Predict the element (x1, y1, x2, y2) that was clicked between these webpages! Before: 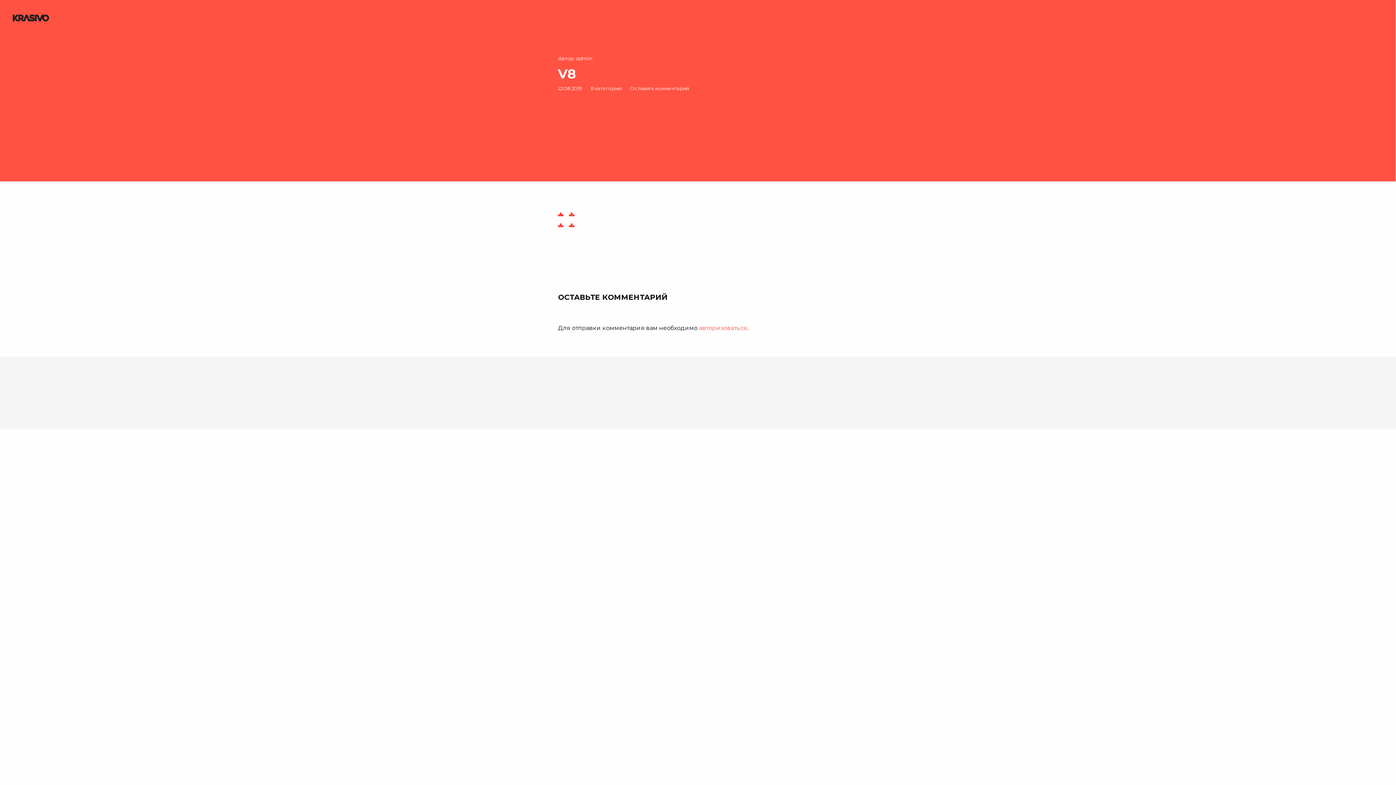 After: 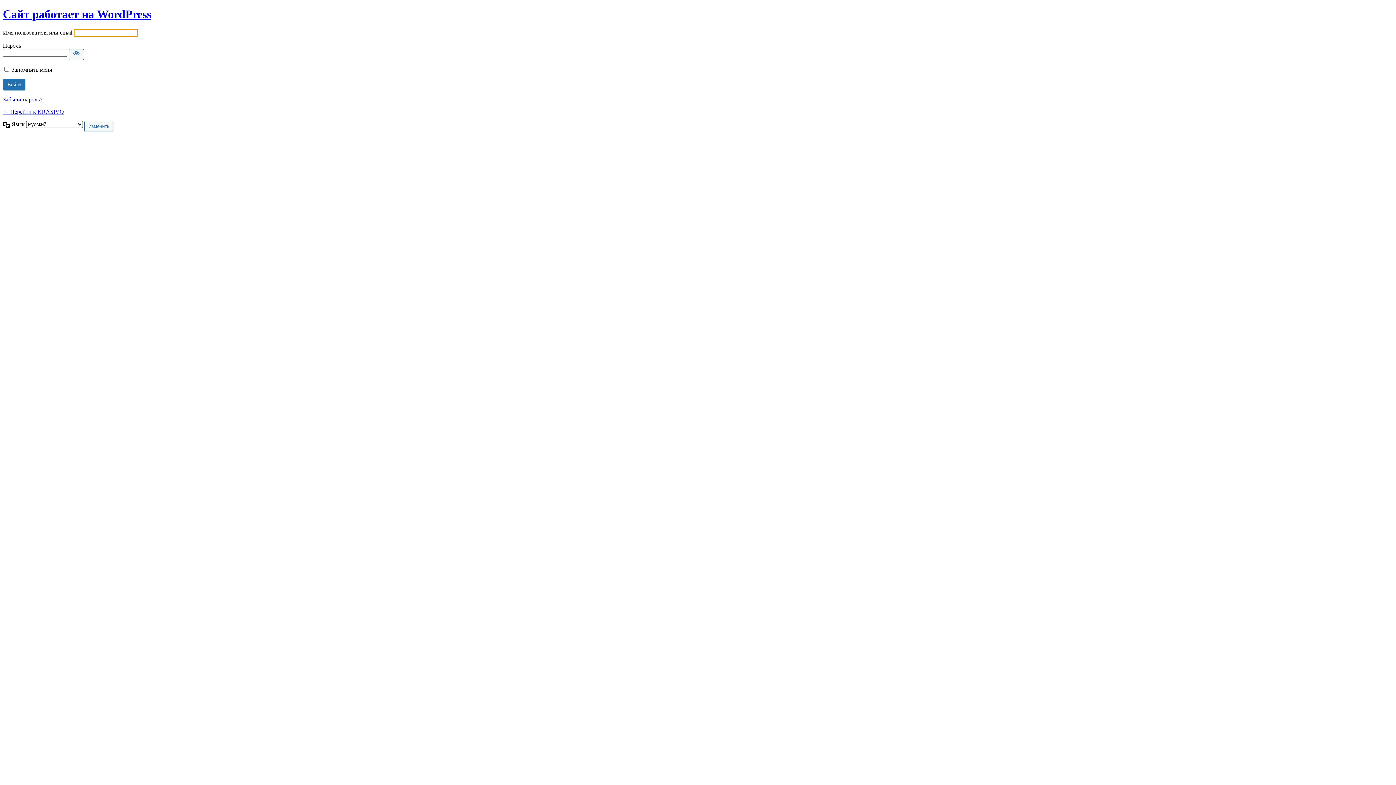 Action: label: авторизоваться bbox: (699, 324, 747, 331)